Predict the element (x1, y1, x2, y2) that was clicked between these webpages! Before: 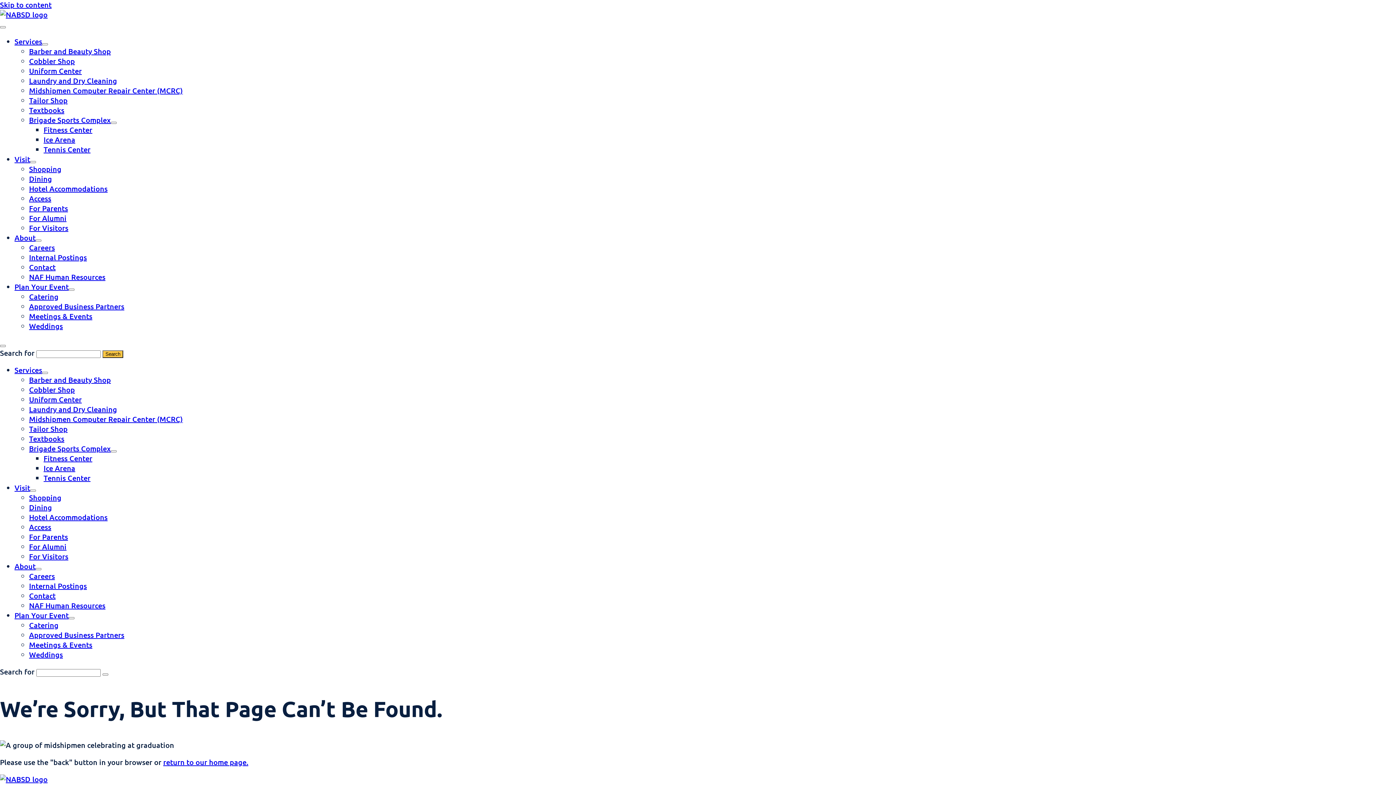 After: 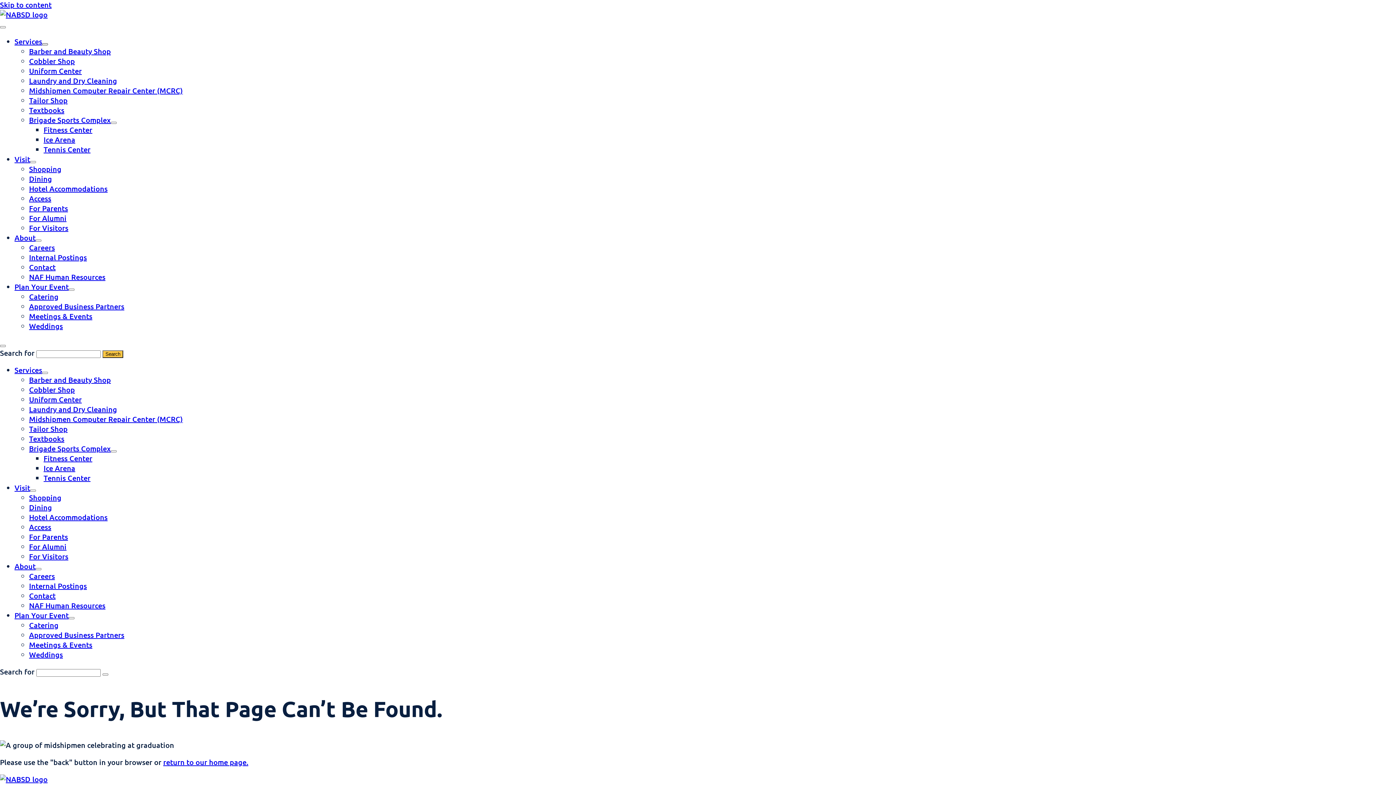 Action: bbox: (42, 43, 48, 45) label: Services submenu